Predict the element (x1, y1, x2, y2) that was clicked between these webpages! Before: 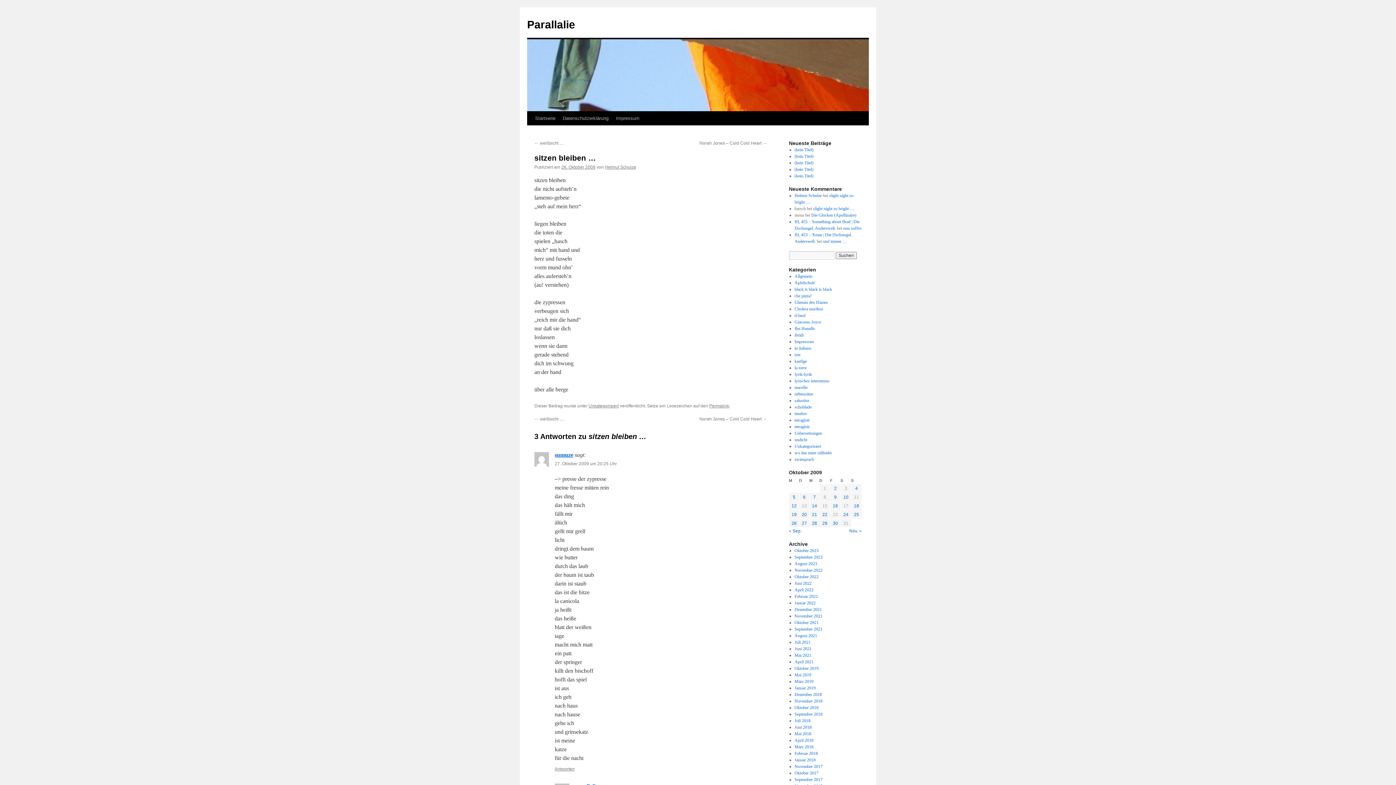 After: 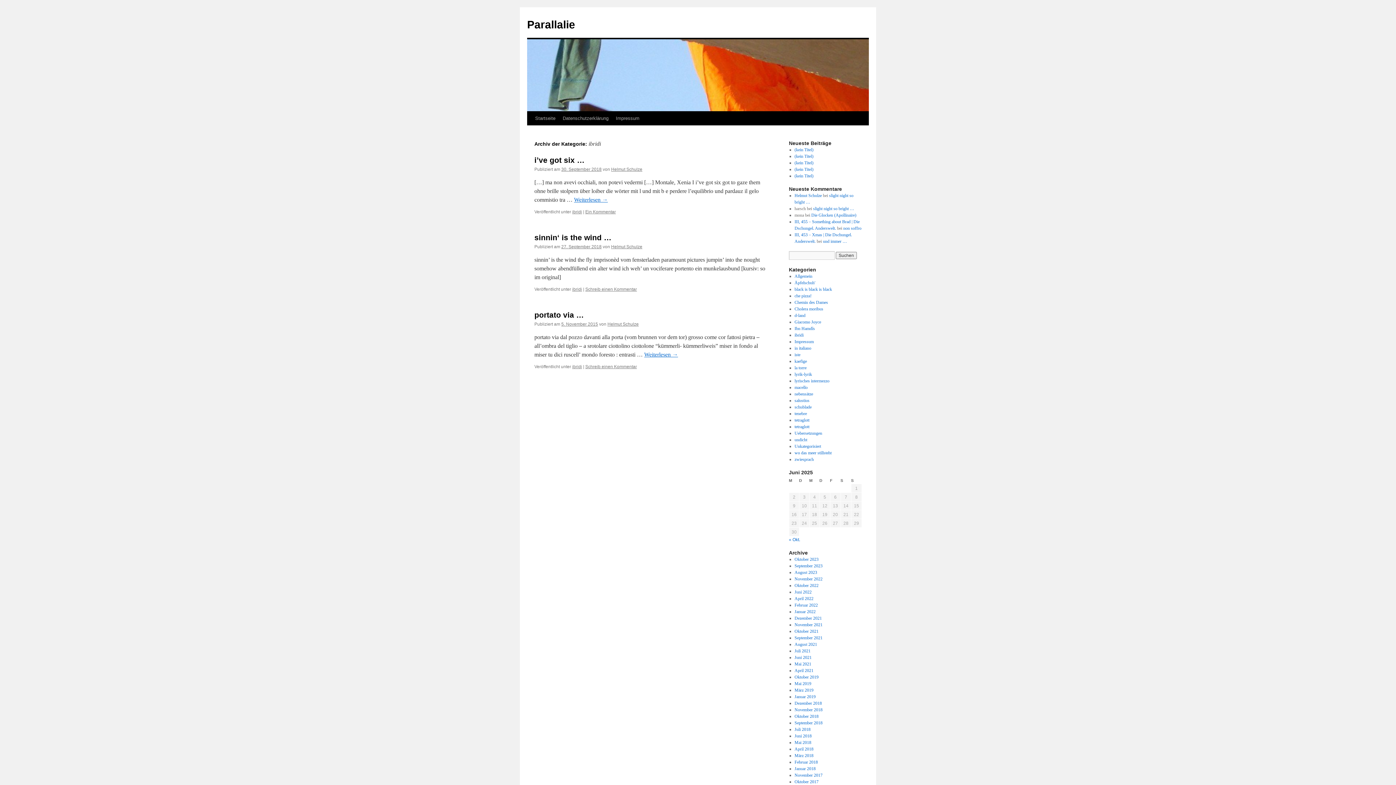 Action: bbox: (794, 332, 803, 337) label: ibridi